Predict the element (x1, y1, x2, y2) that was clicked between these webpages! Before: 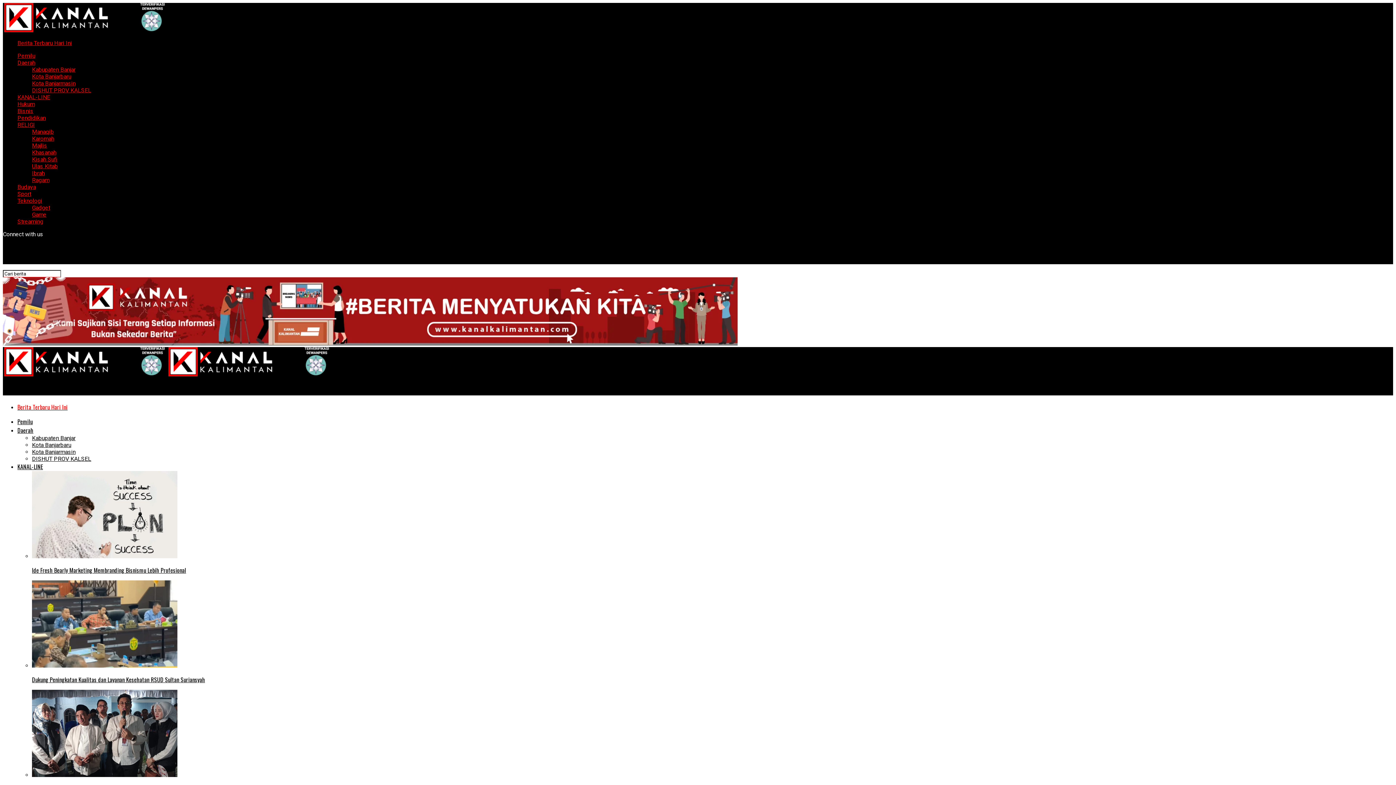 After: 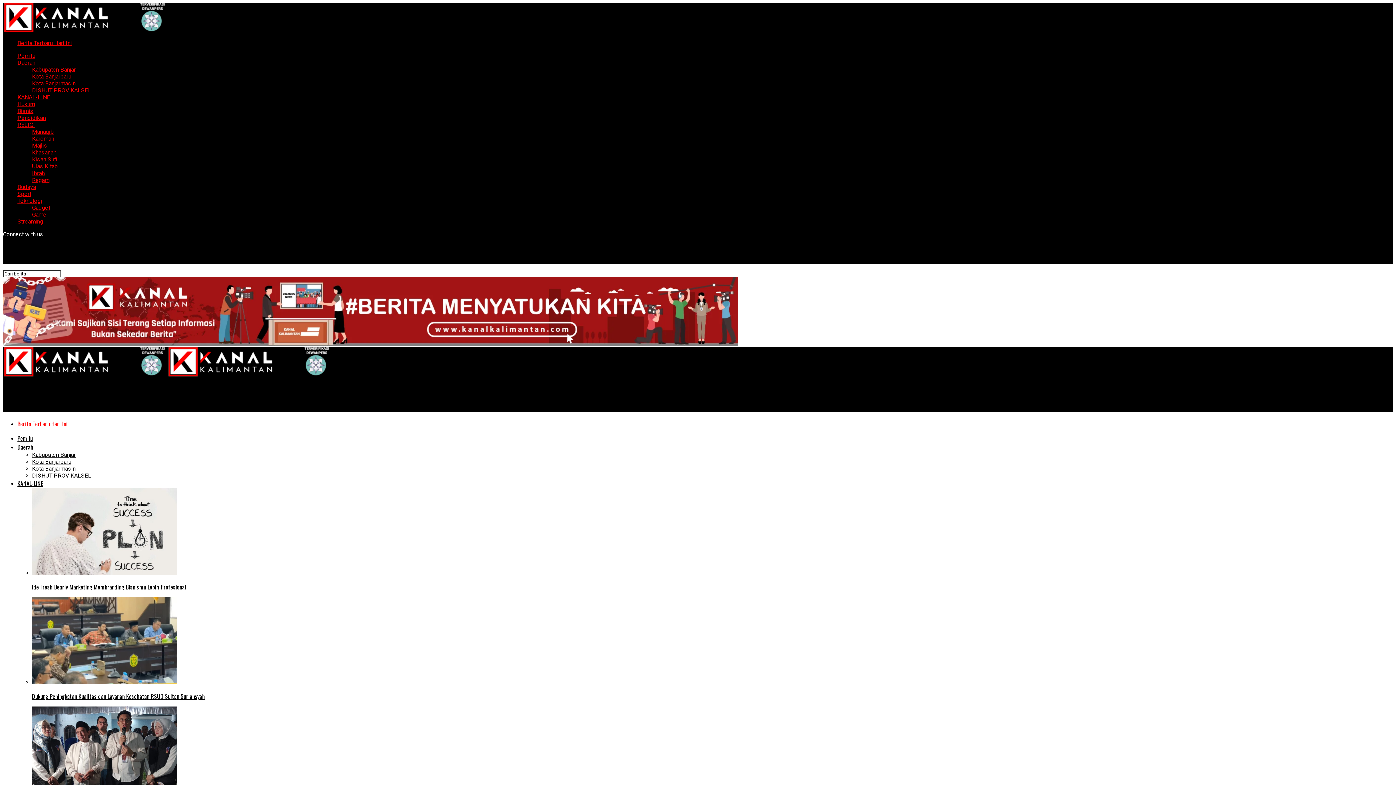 Action: label: Komitmen Arifin-Akbari Pengelolaan Lingkungan: Ciptakan Sampah Bernilai Ekonomis Lewat Program ‘Simpun’ bbox: (32, 690, 1393, 793)